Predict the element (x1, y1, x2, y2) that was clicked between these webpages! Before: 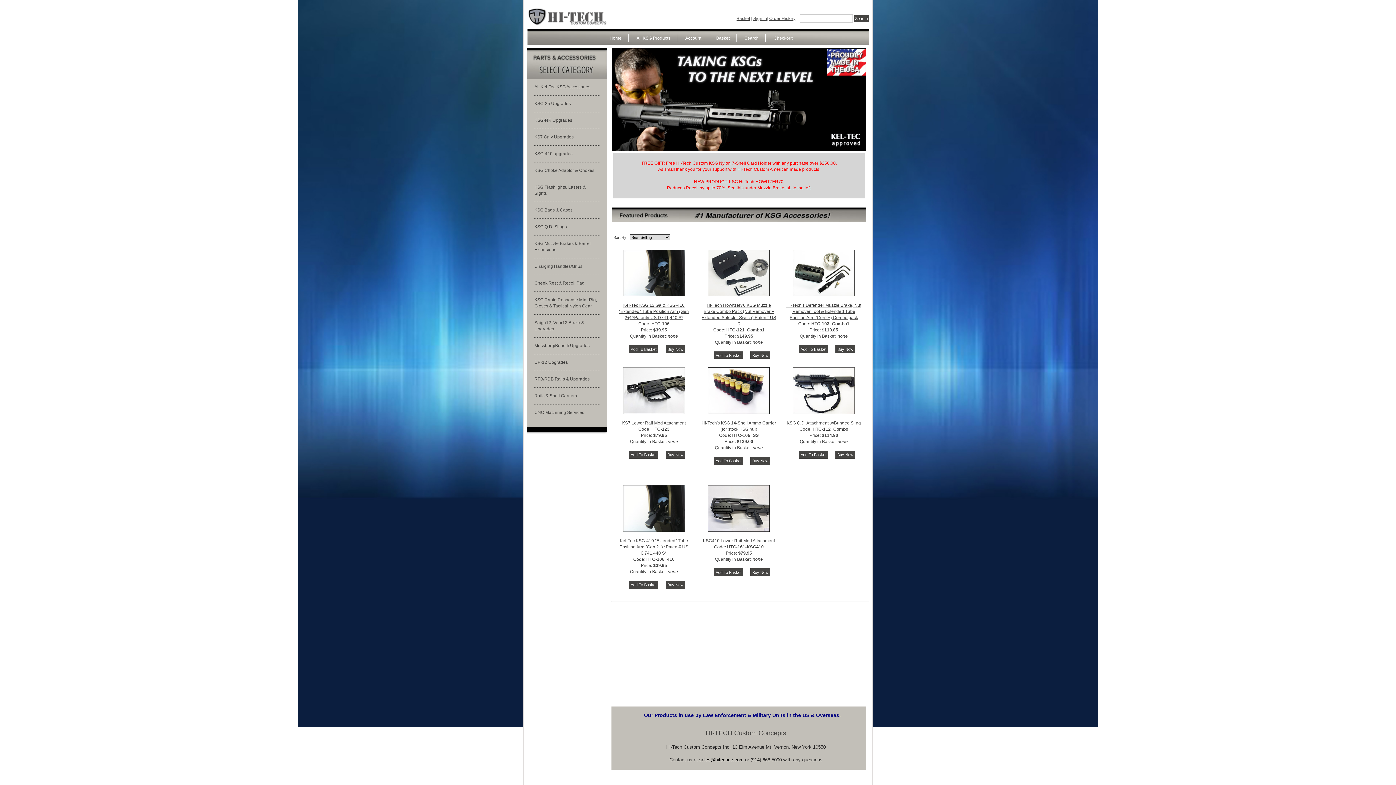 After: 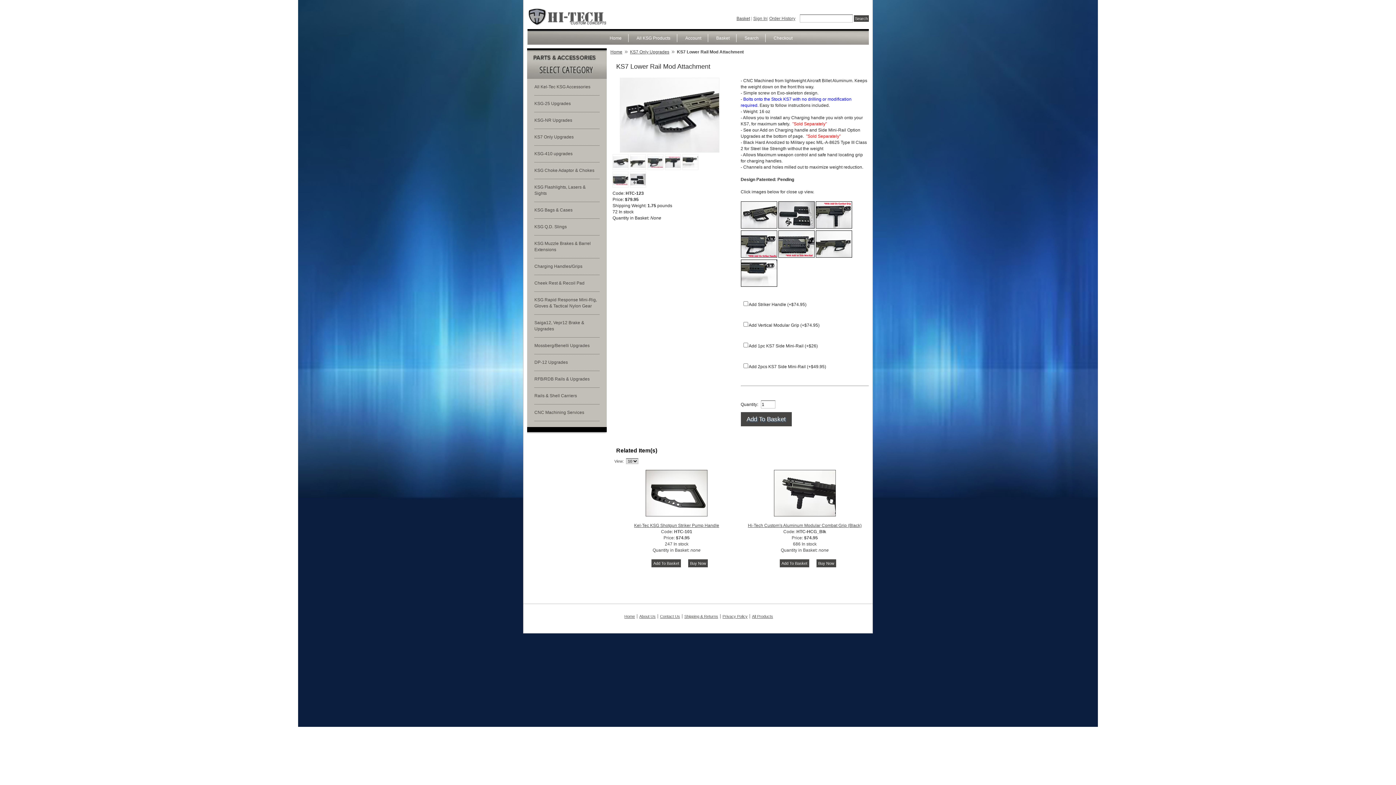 Action: bbox: (623, 410, 685, 415)